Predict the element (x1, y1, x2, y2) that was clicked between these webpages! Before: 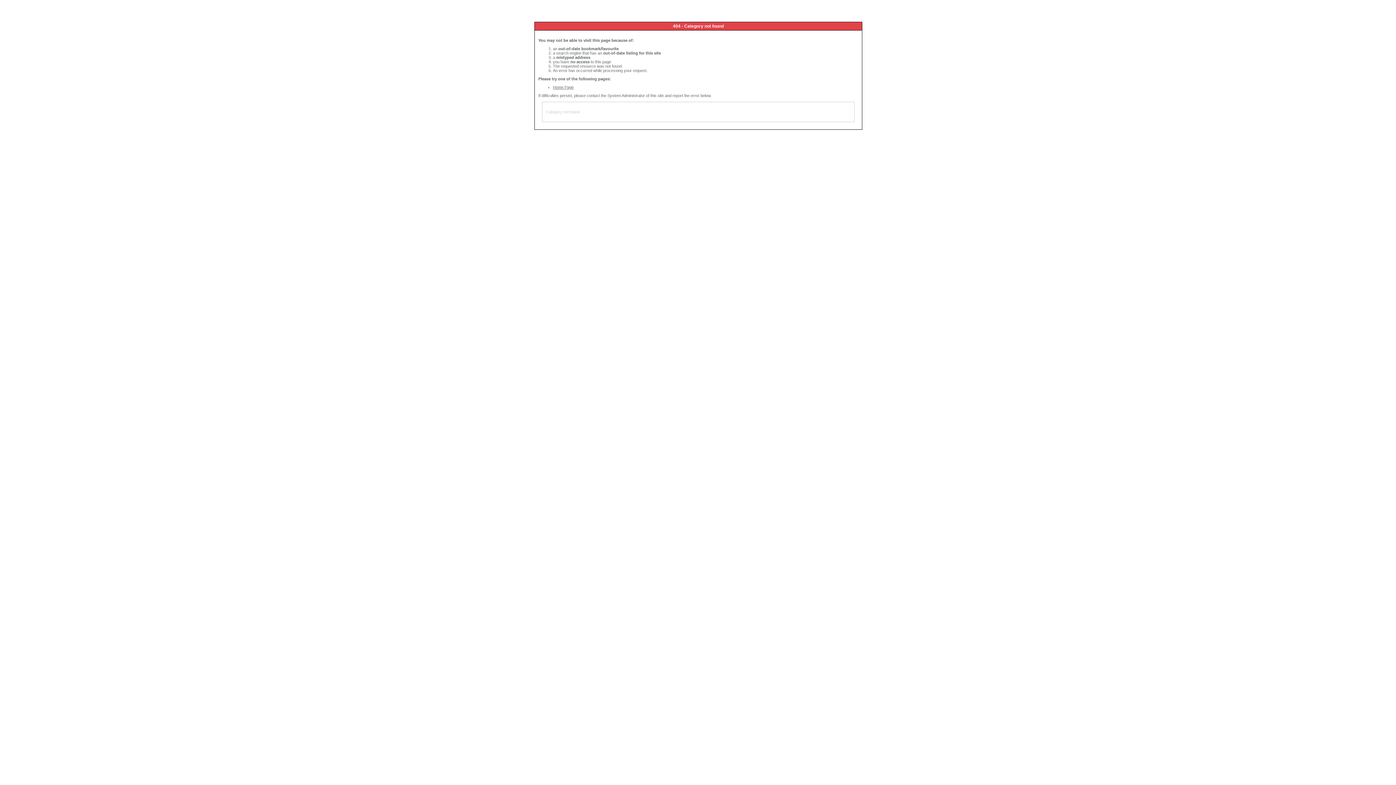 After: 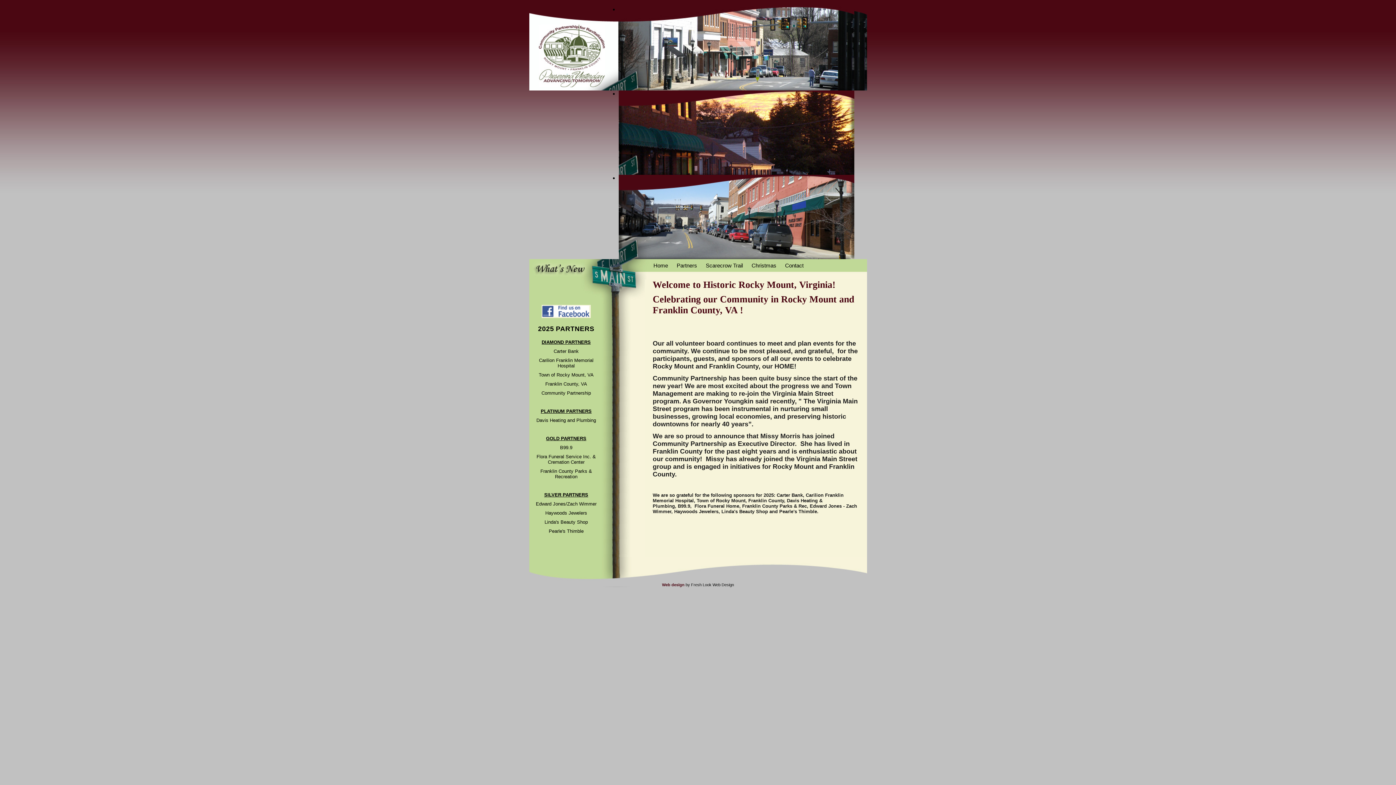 Action: label: Home Page bbox: (553, 85, 573, 89)